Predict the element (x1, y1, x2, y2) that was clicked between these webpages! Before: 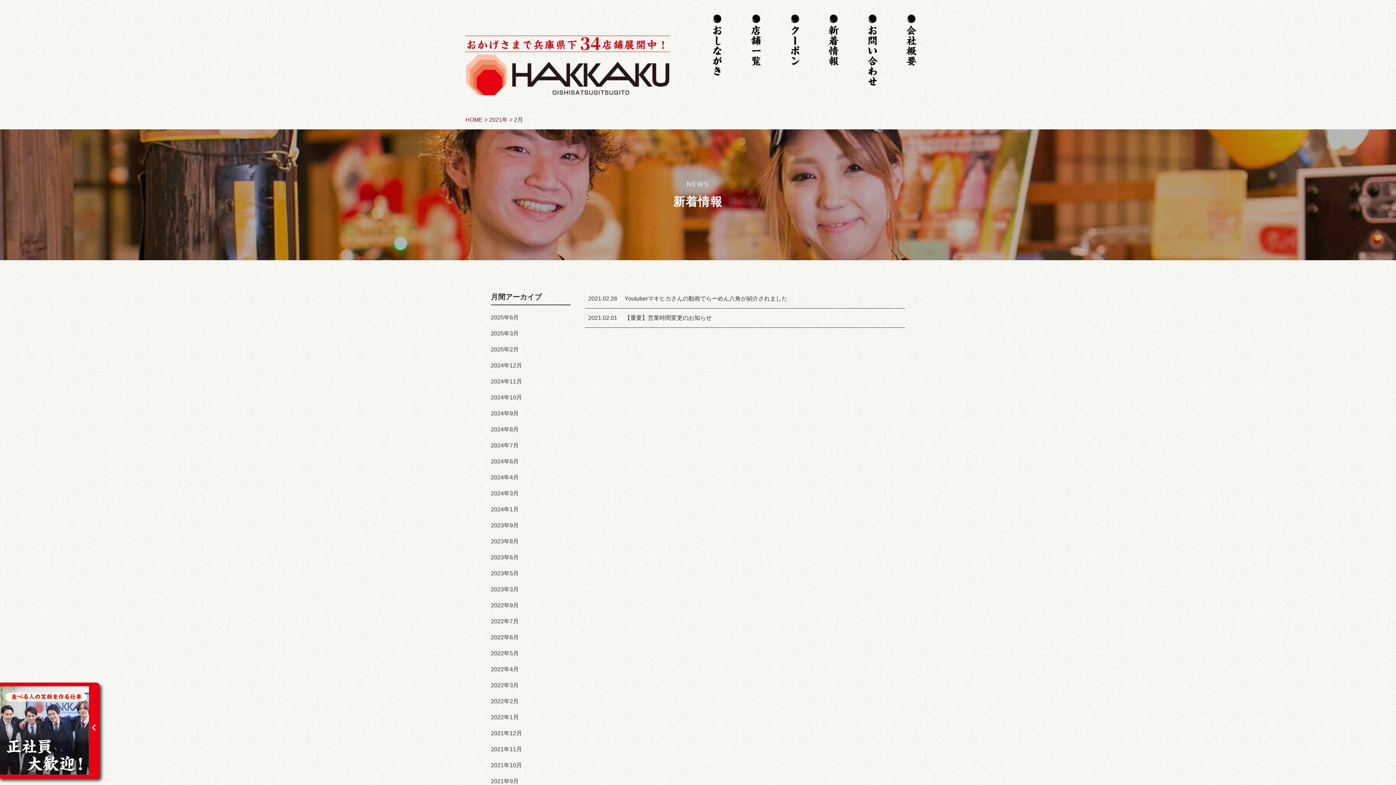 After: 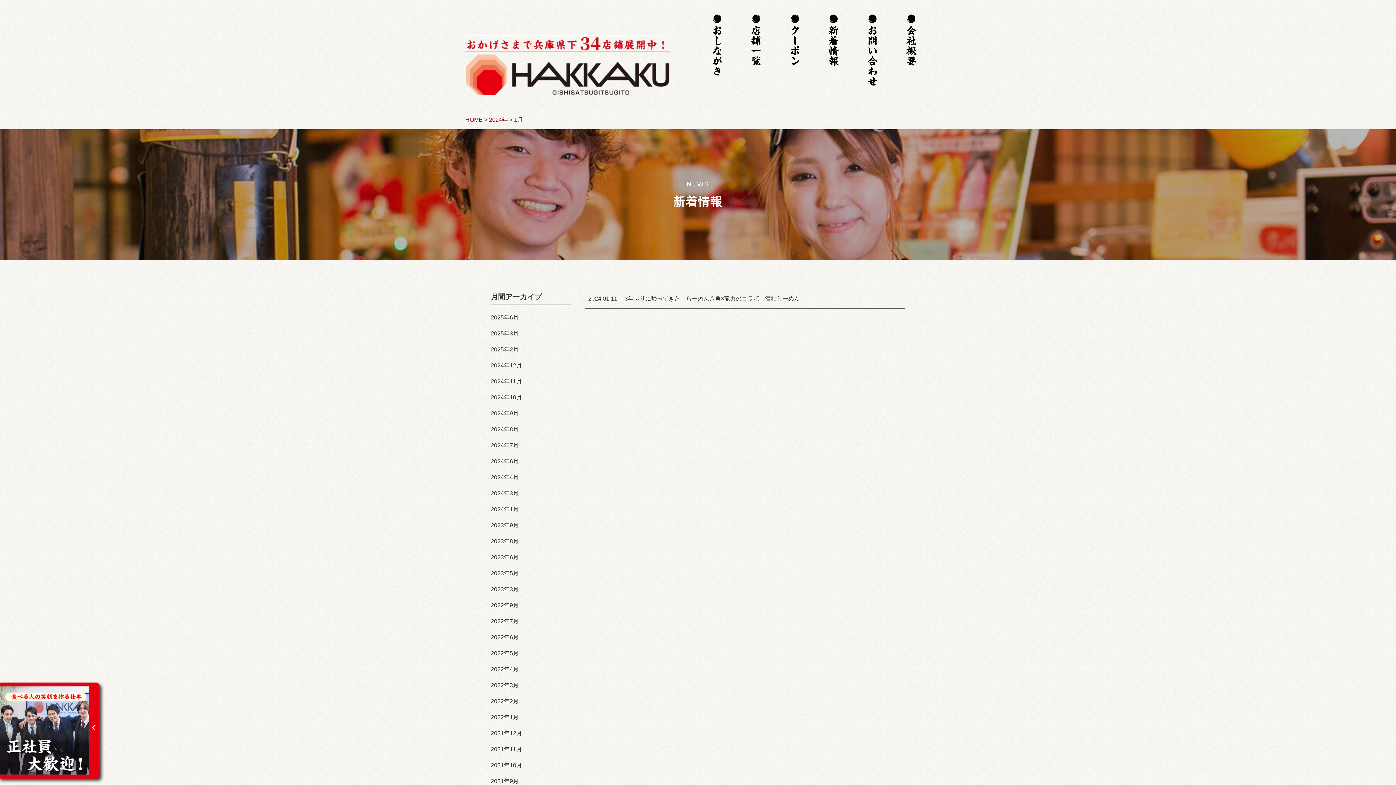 Action: label: 2024年1月 bbox: (490, 503, 570, 516)